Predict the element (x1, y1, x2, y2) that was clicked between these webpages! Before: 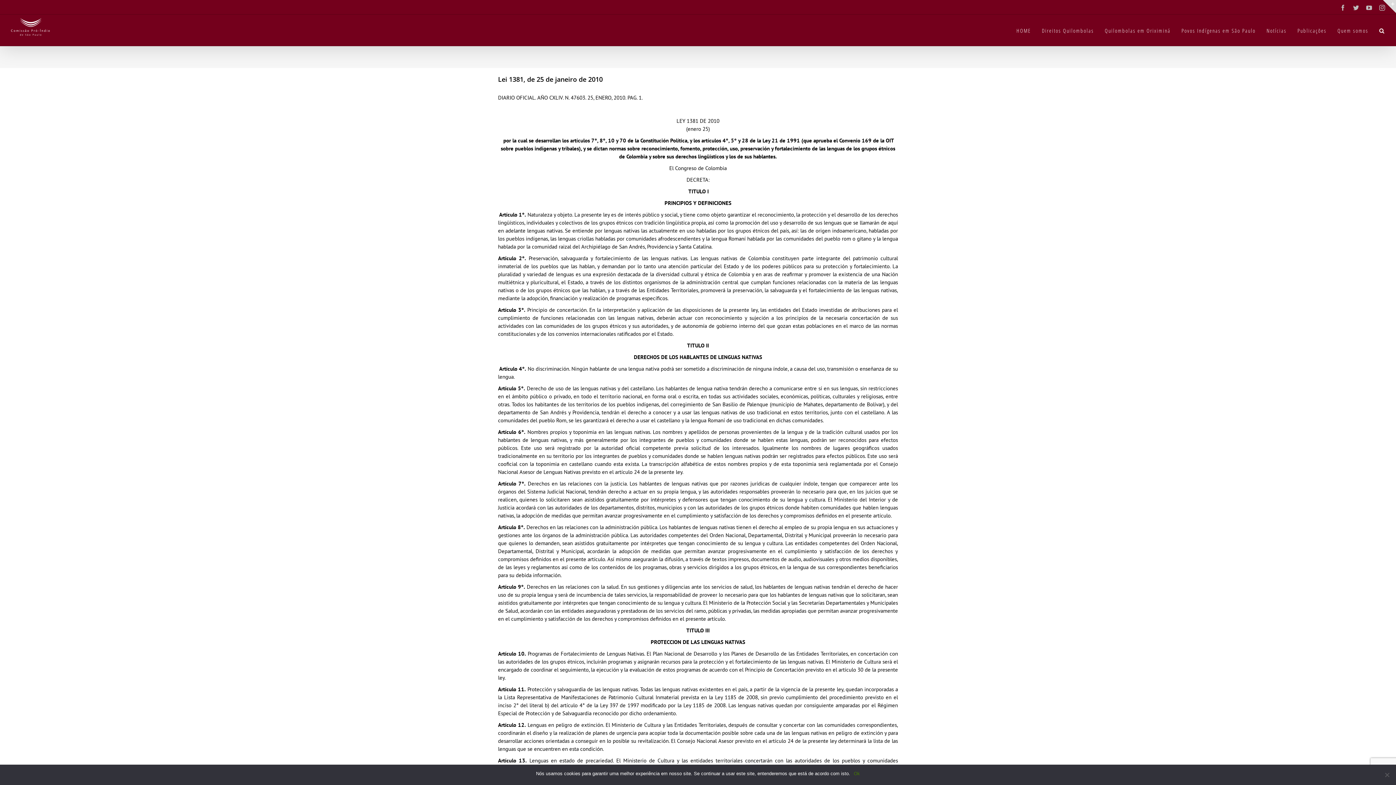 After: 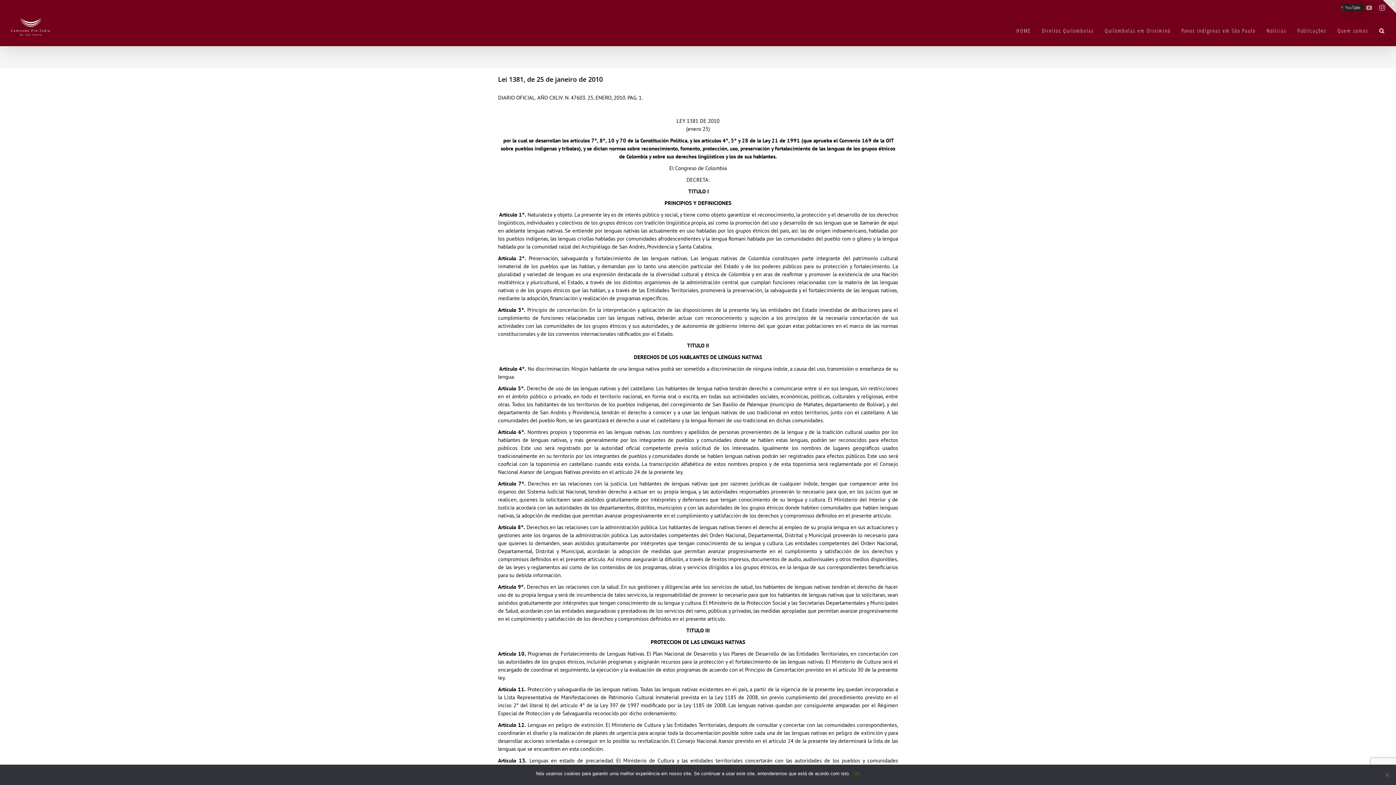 Action: bbox: (1366, 4, 1372, 10) label: YouTube